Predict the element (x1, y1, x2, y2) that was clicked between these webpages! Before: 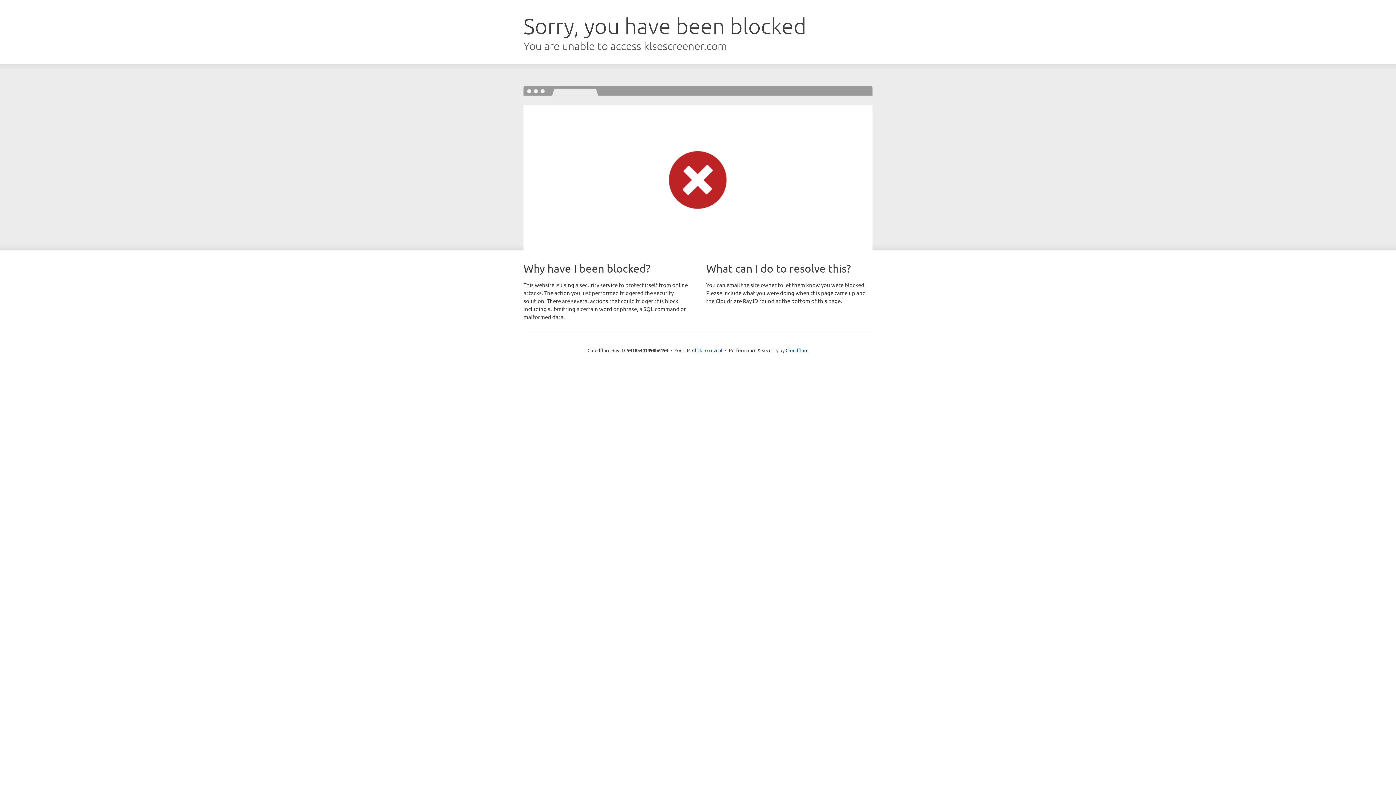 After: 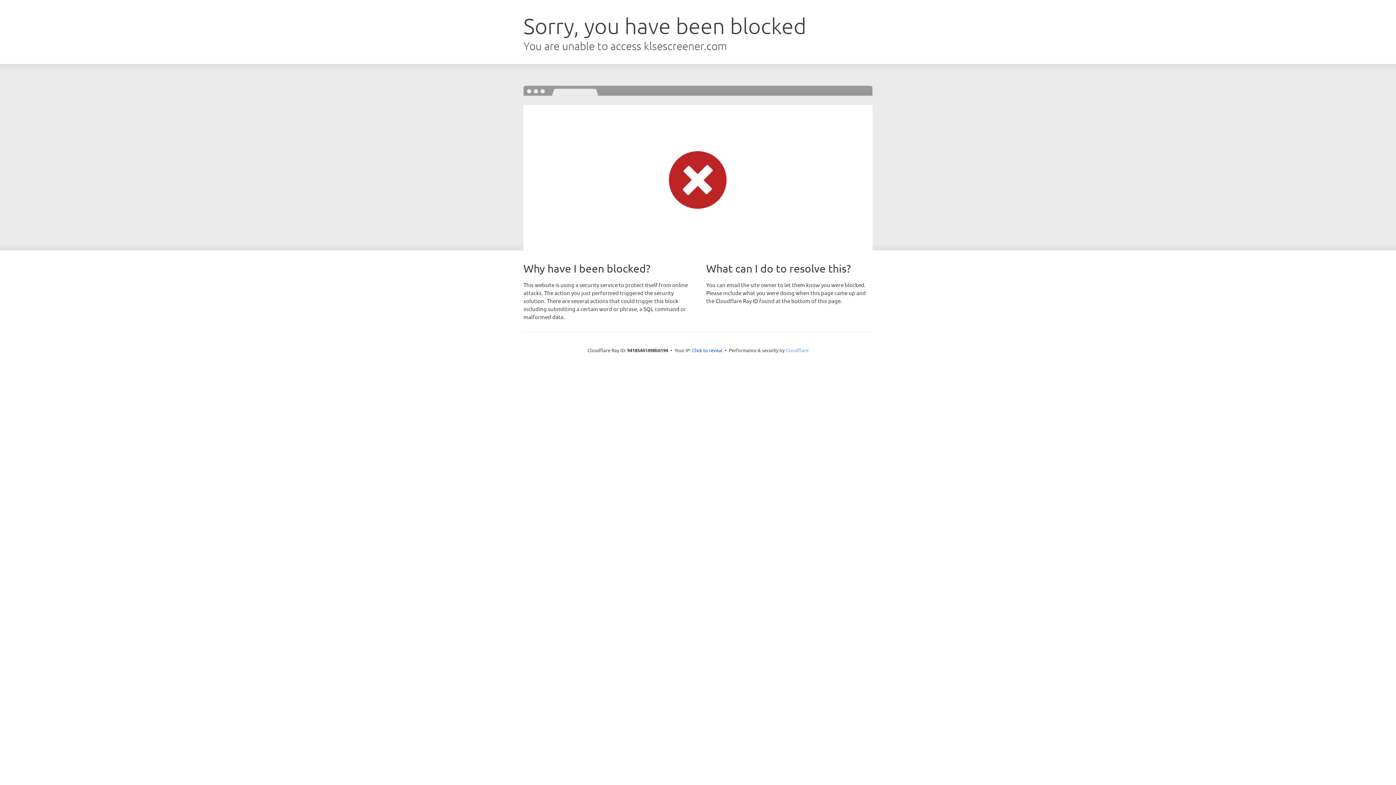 Action: bbox: (785, 347, 808, 353) label: Cloudflare